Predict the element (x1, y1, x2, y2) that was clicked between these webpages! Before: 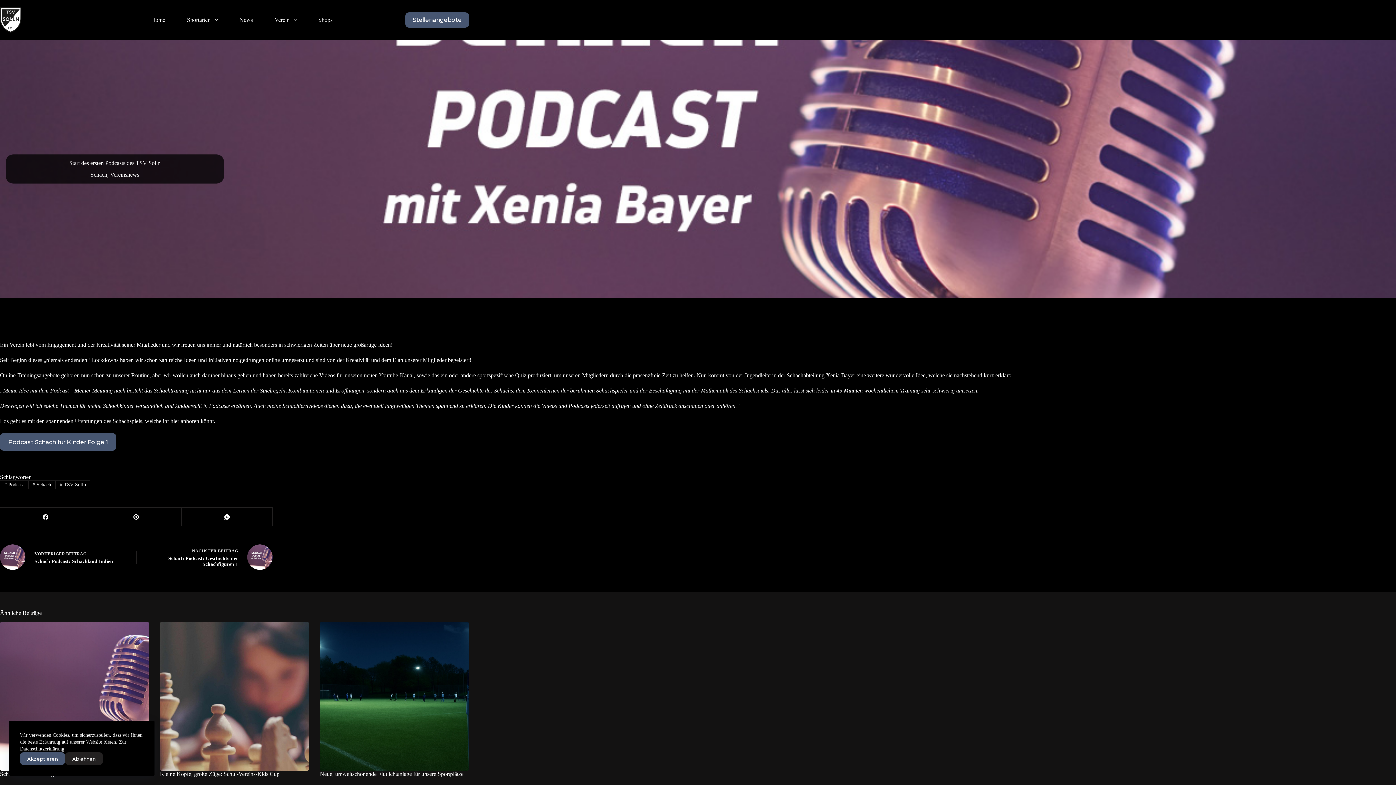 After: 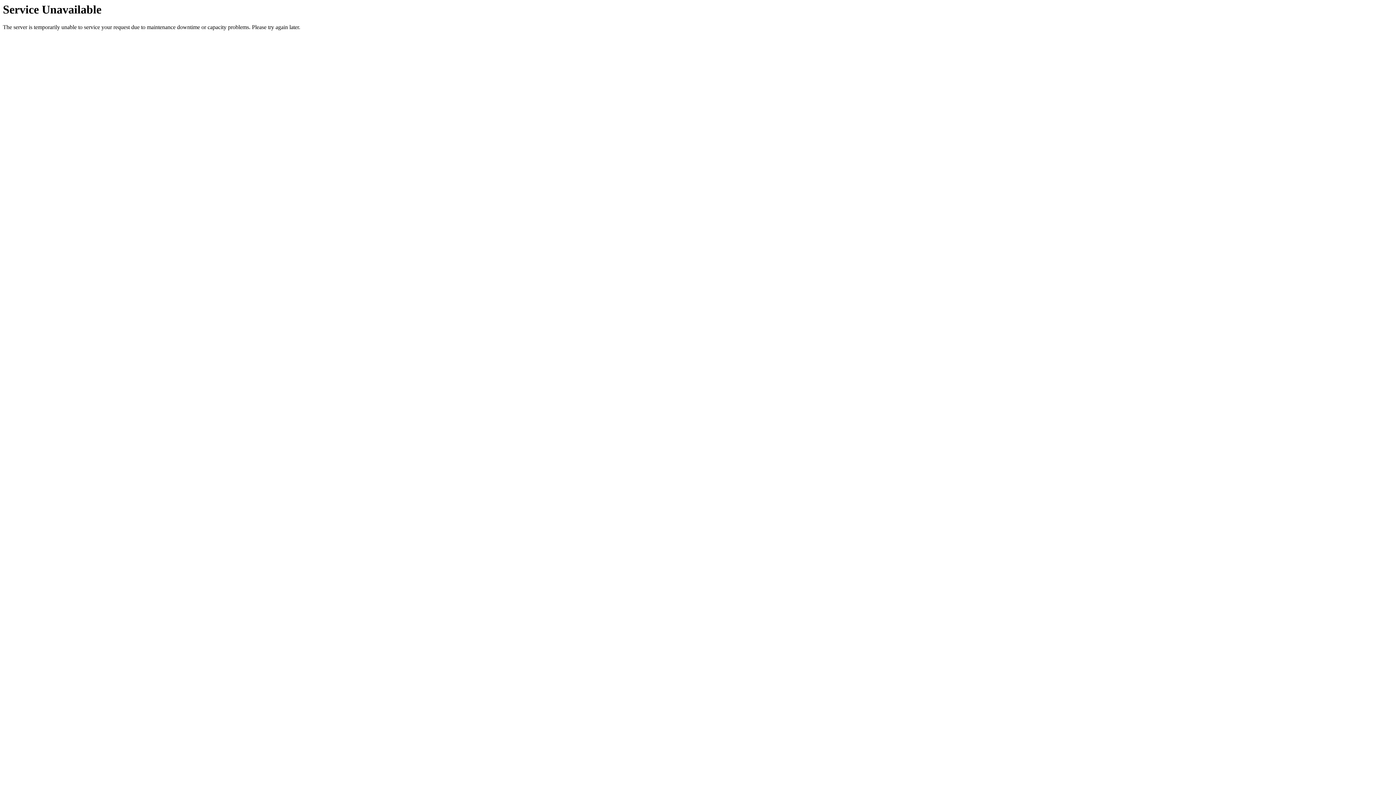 Action: bbox: (320, 771, 463, 777) label: Neue, umweltschonende Flutlichtanlage für unsere Sportplätze